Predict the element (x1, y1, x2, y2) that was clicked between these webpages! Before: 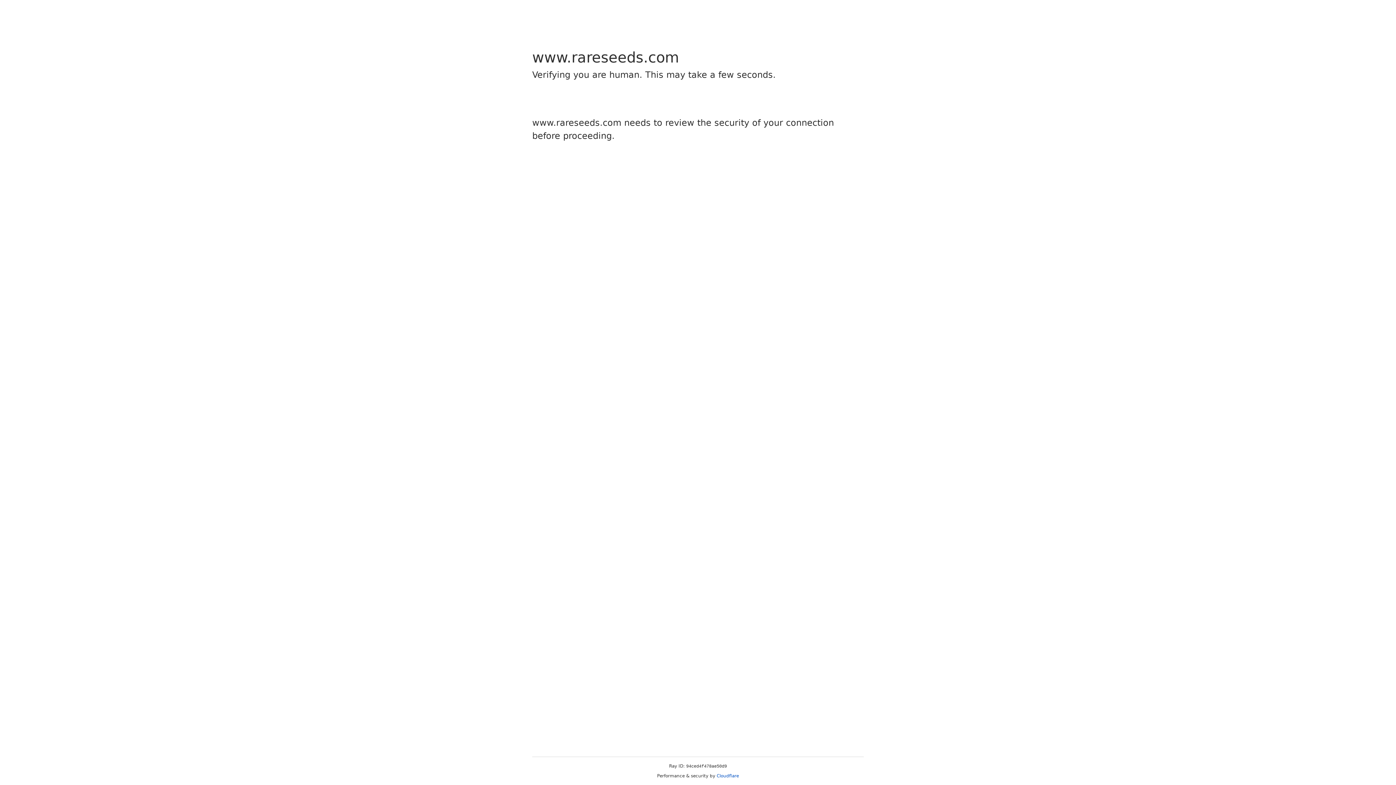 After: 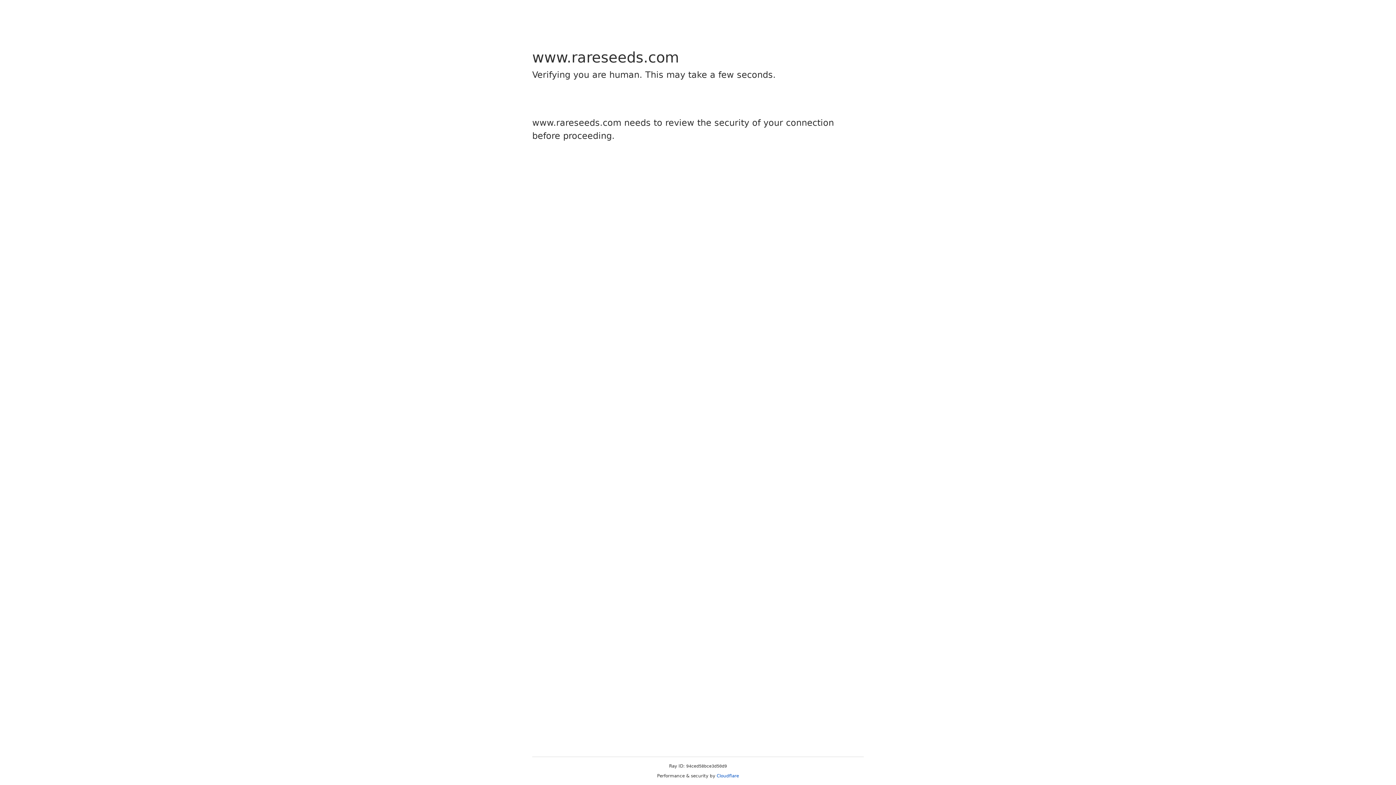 Action: label: Cloudflare bbox: (716, 773, 739, 778)